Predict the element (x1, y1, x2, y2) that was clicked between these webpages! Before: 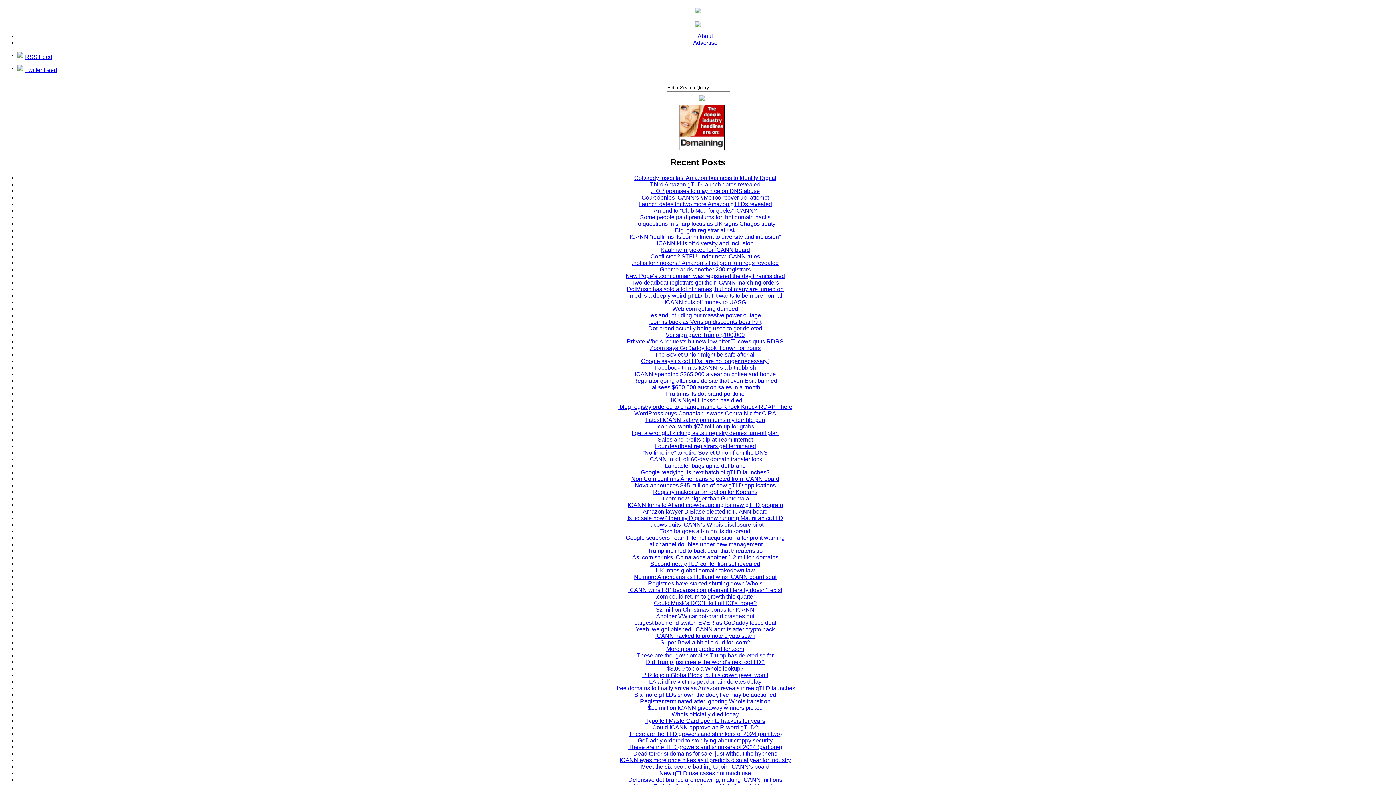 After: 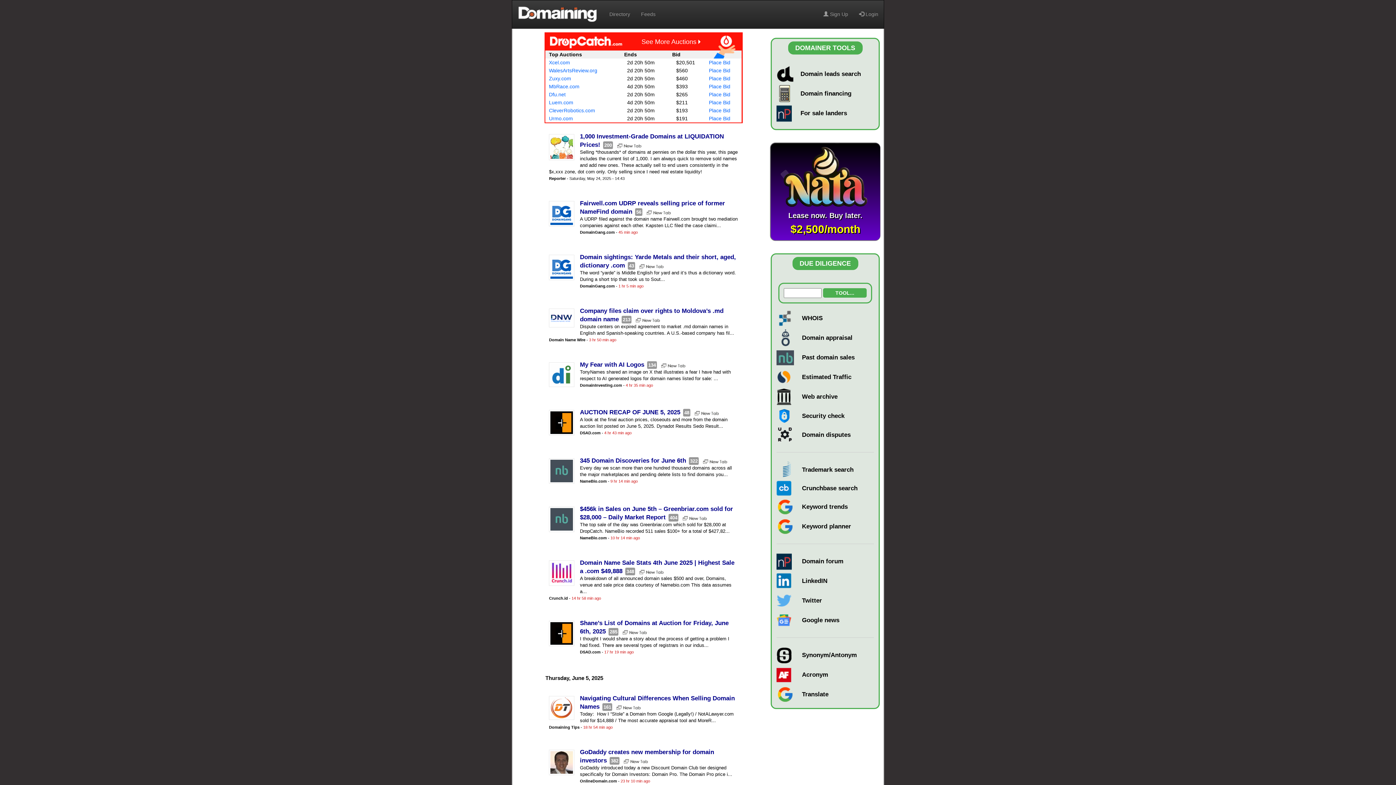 Action: bbox: (679, 145, 724, 151)